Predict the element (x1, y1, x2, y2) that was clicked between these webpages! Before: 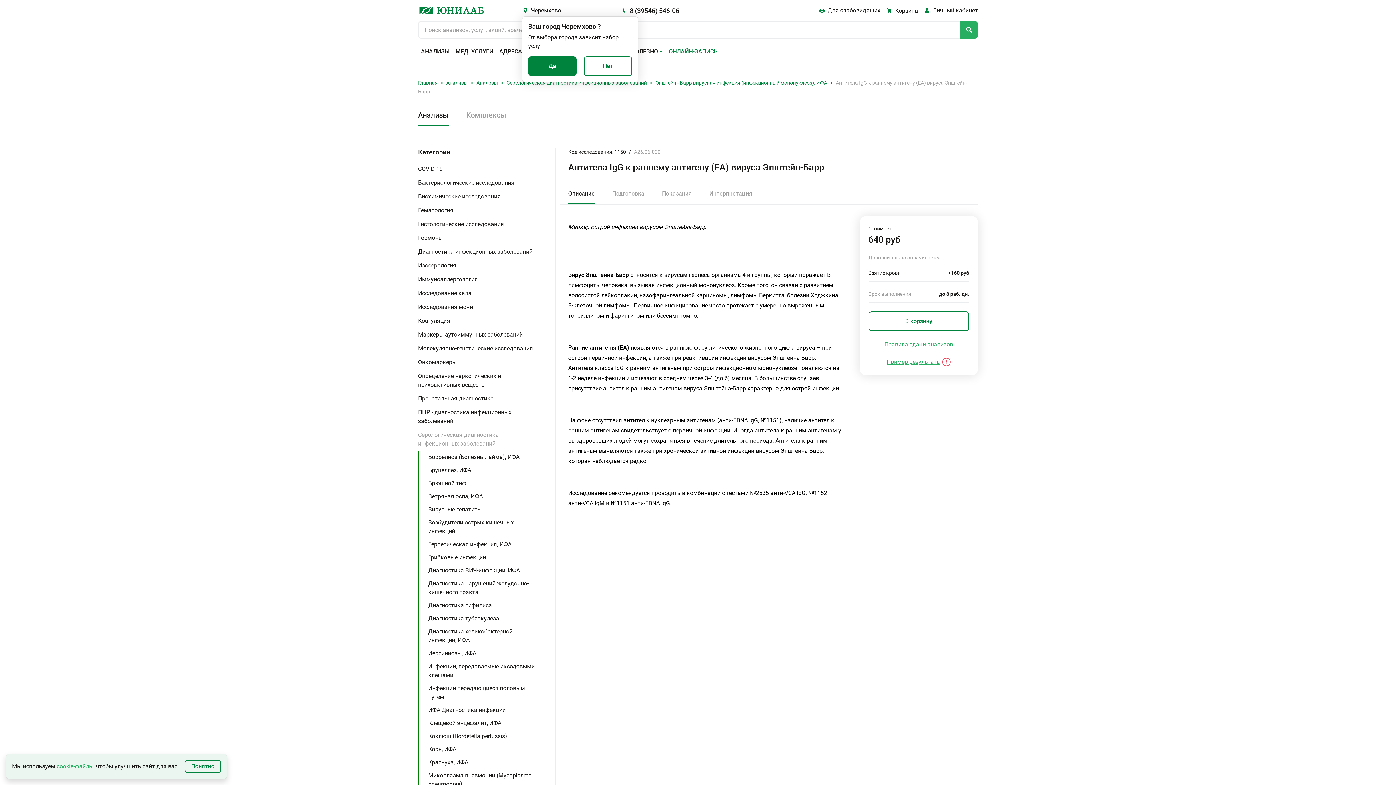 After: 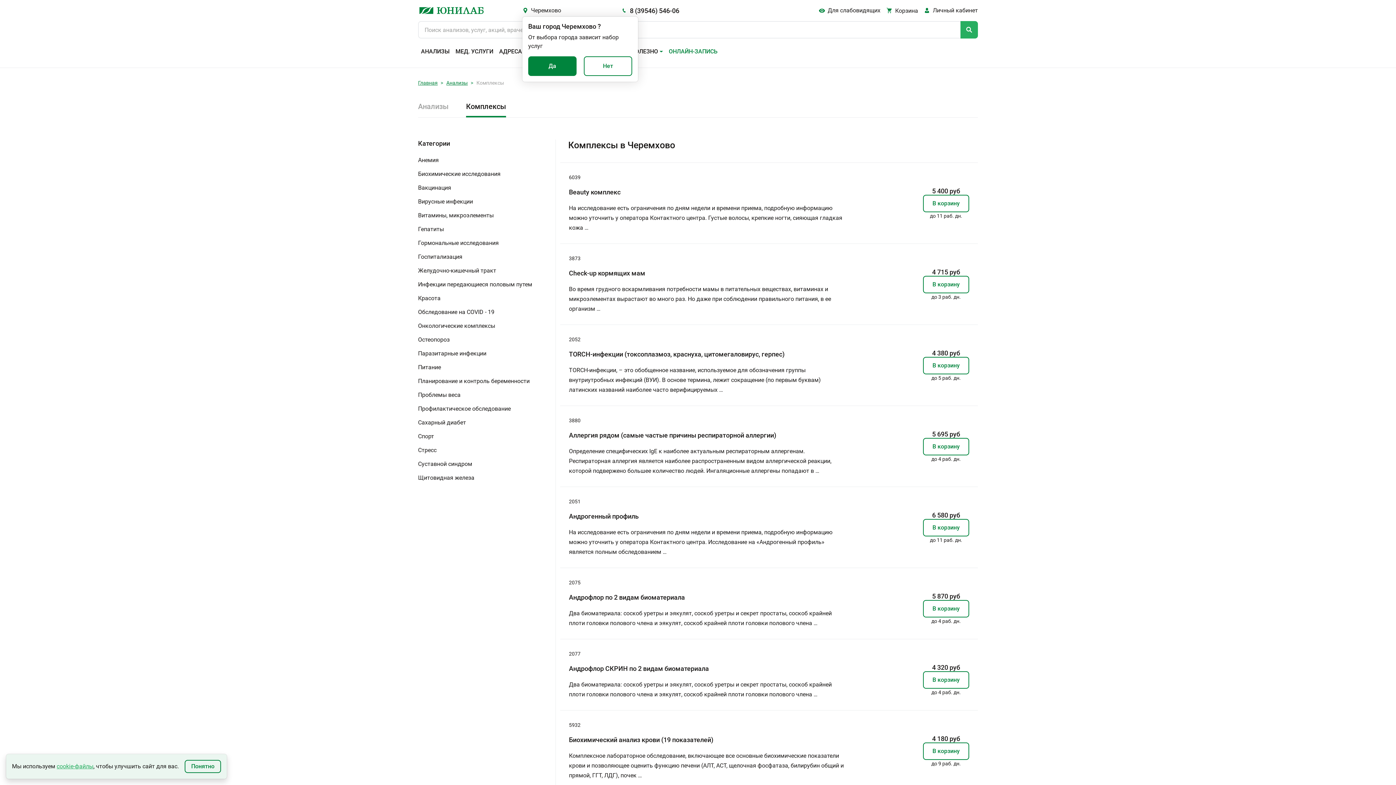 Action: label: Комплексы bbox: (466, 106, 506, 124)